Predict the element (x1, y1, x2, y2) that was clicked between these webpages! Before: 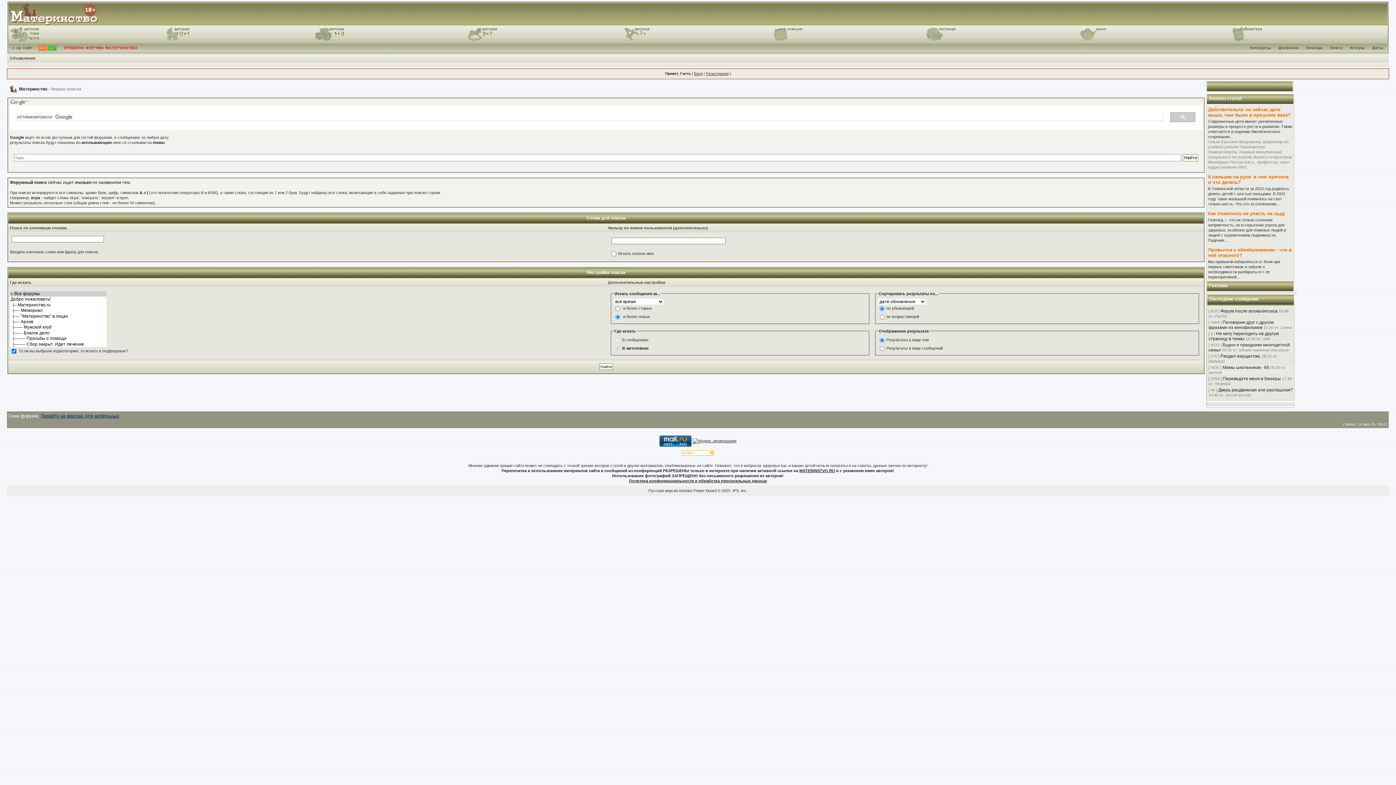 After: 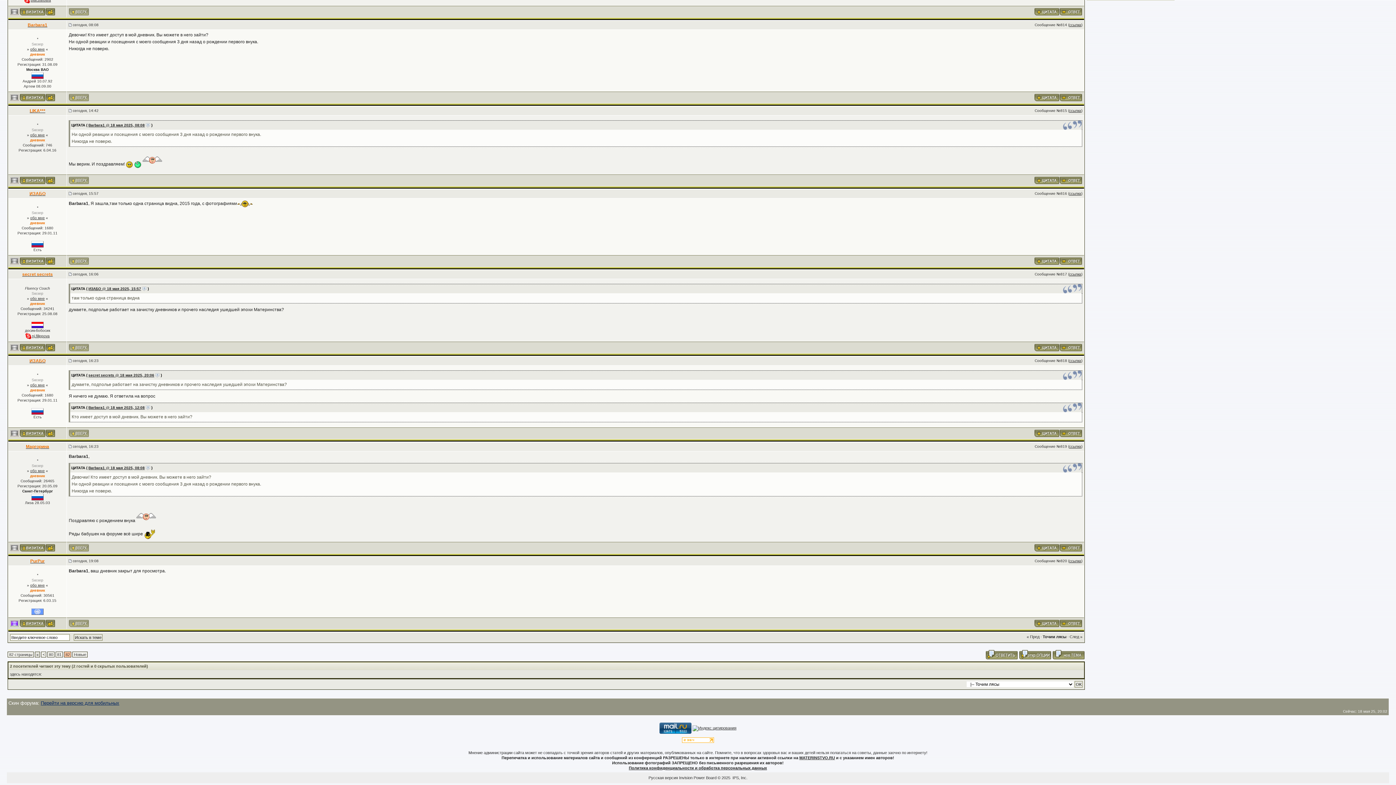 Action: bbox: (1220, 308, 1277, 313) label: Форум после апокалипсиса